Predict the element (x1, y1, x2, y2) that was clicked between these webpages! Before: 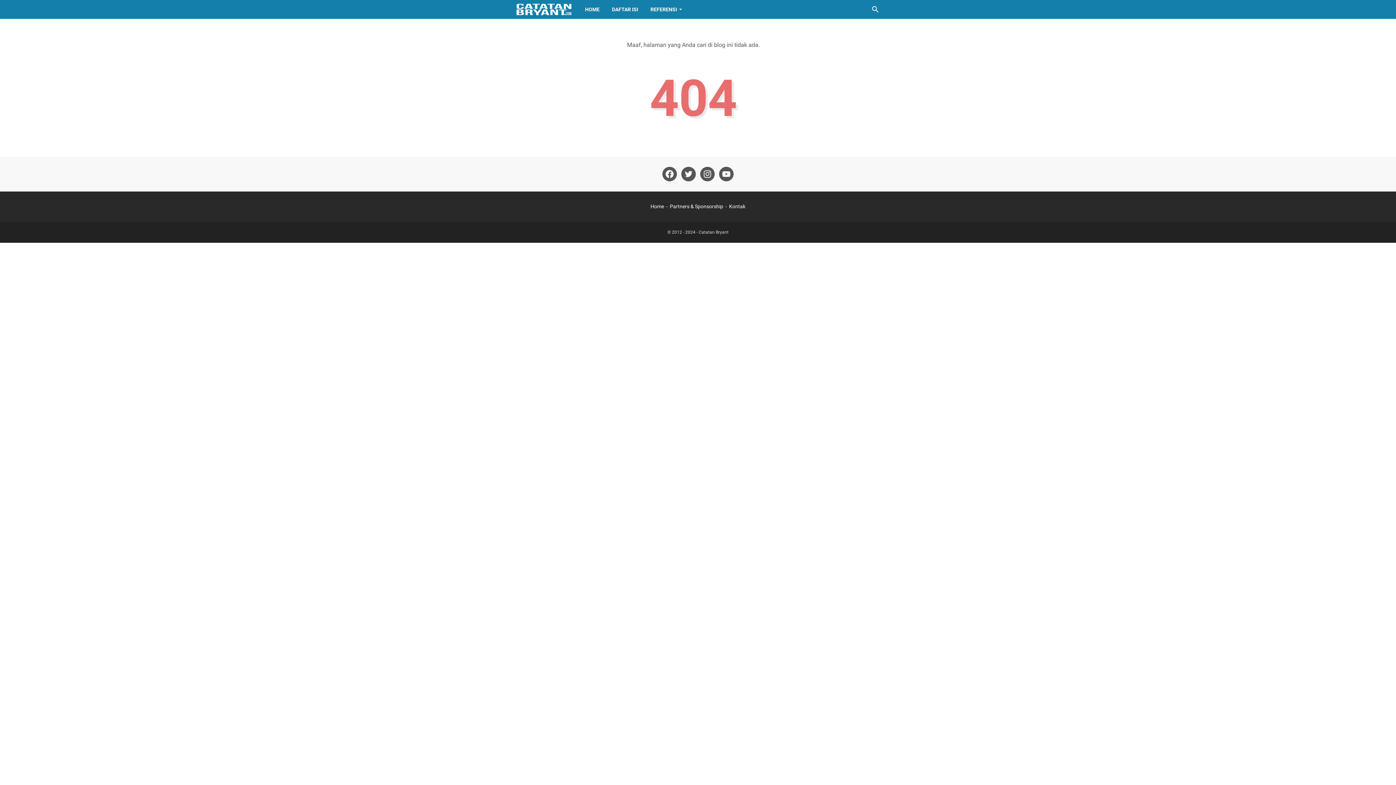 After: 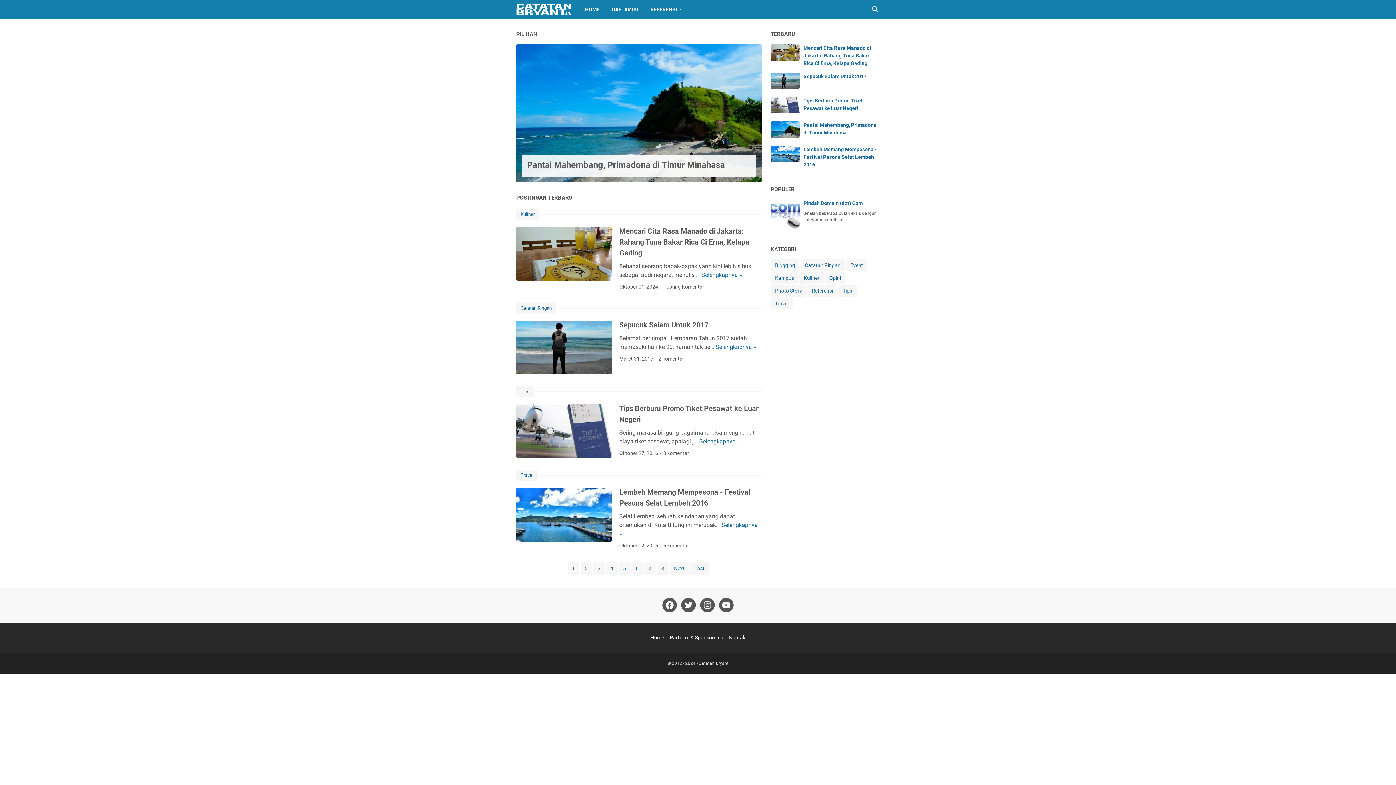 Action: label: Catatan Bryant bbox: (698, 229, 728, 234)